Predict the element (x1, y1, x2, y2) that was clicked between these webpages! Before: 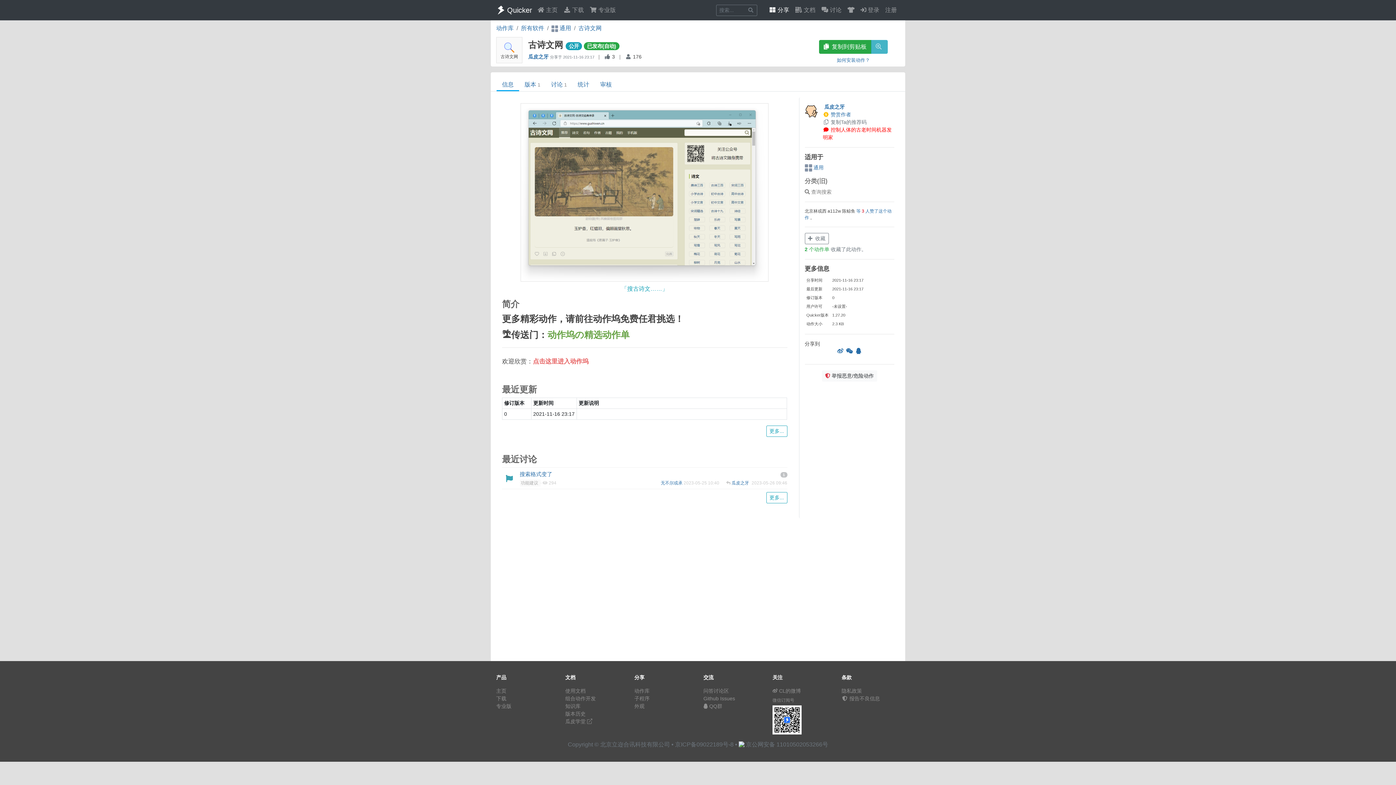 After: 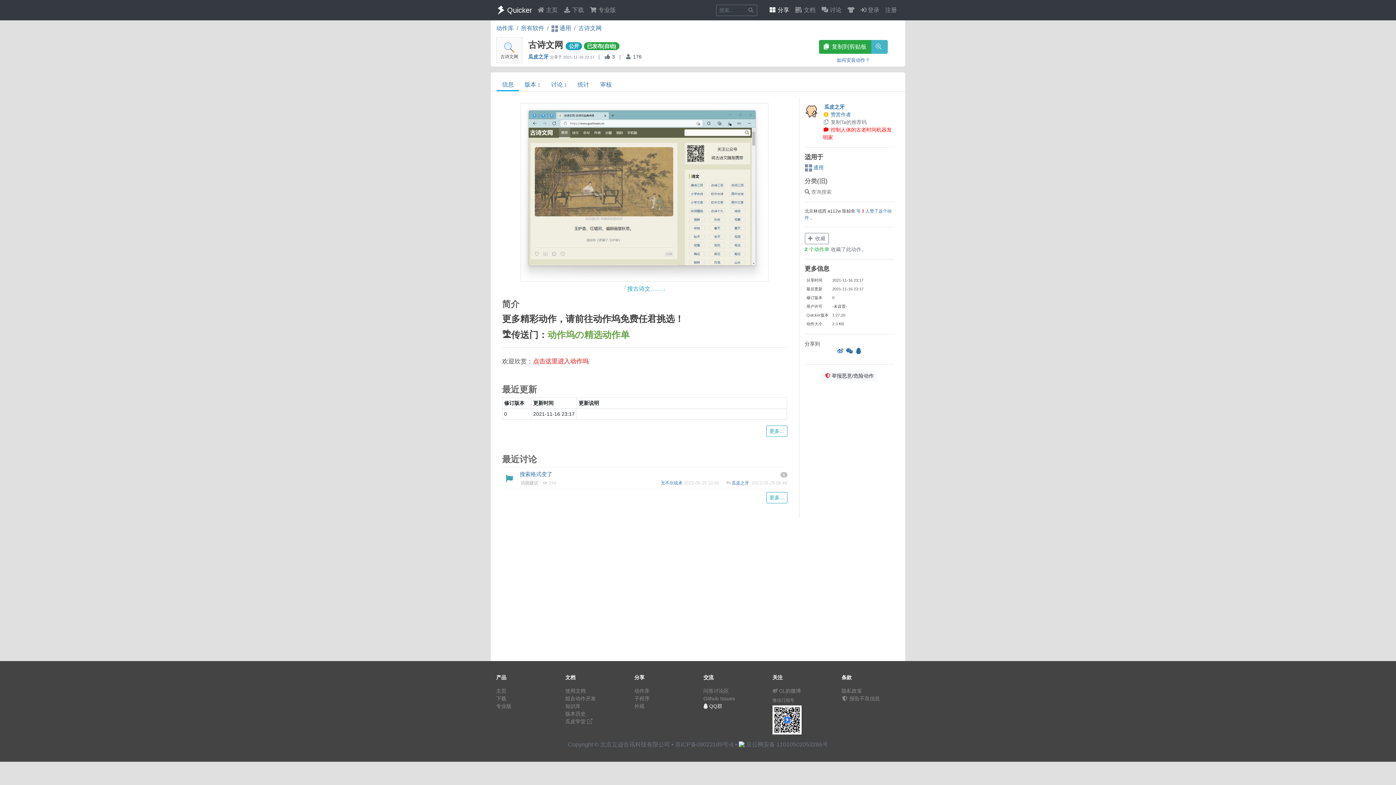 Action: bbox: (703, 703, 722, 709) label:  QQ群